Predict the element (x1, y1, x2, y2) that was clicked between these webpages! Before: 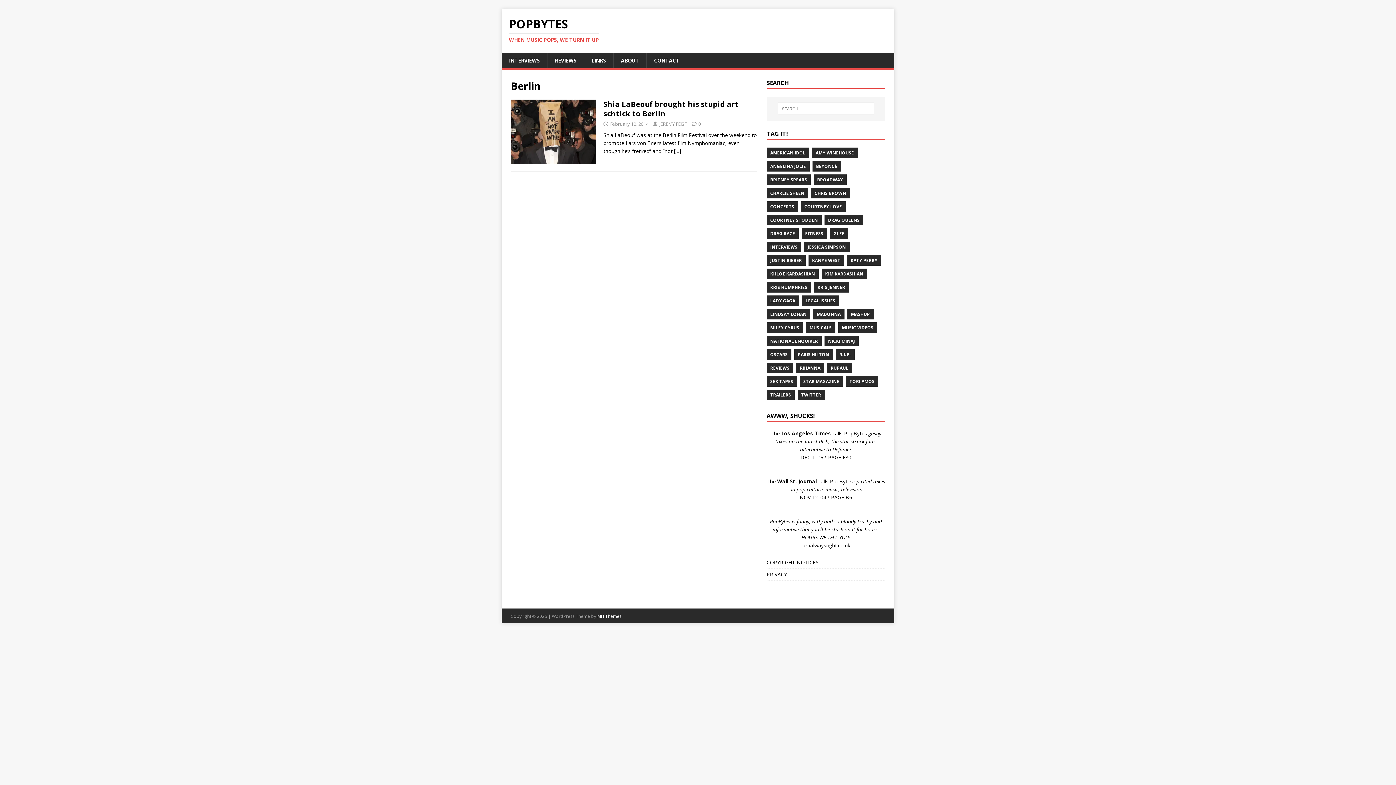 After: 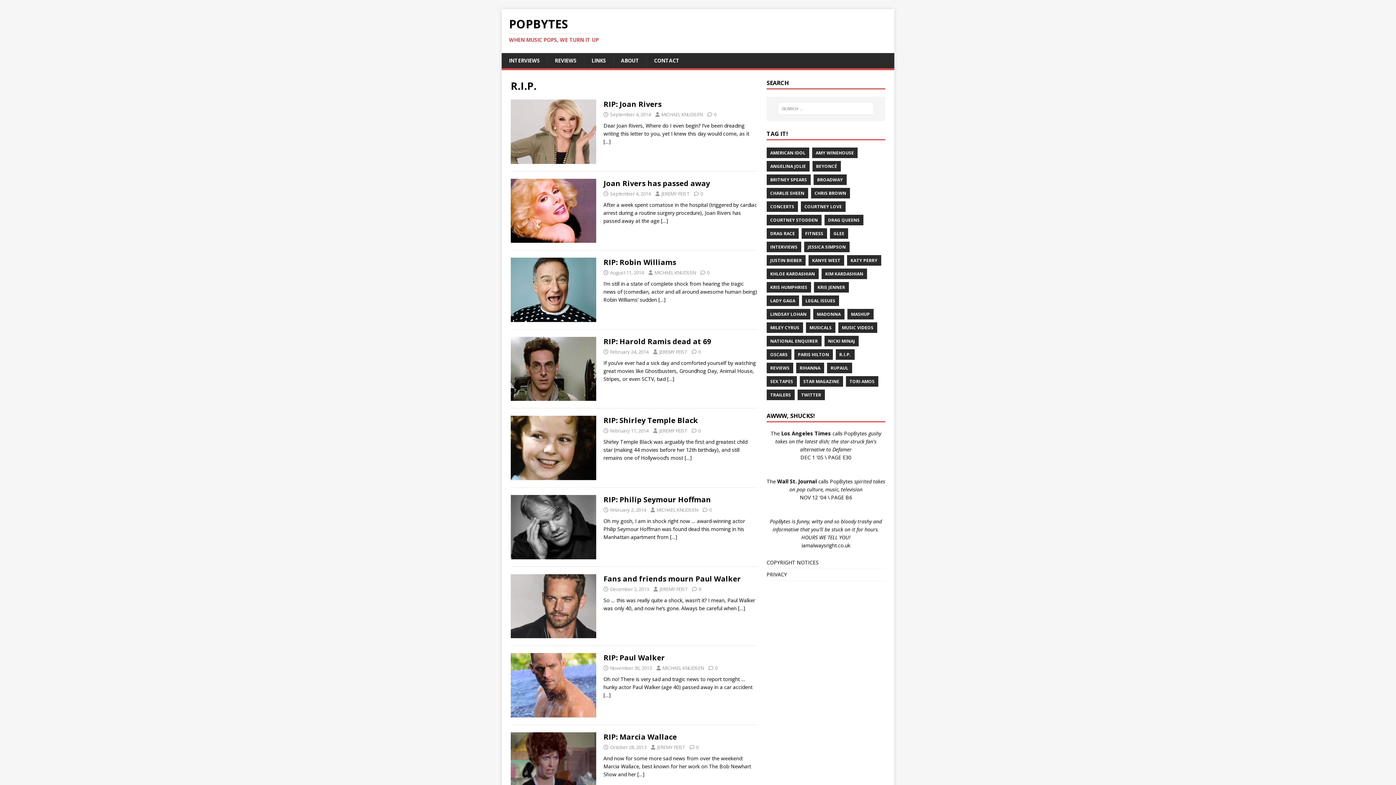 Action: bbox: (835, 349, 854, 359) label: R.I.P.